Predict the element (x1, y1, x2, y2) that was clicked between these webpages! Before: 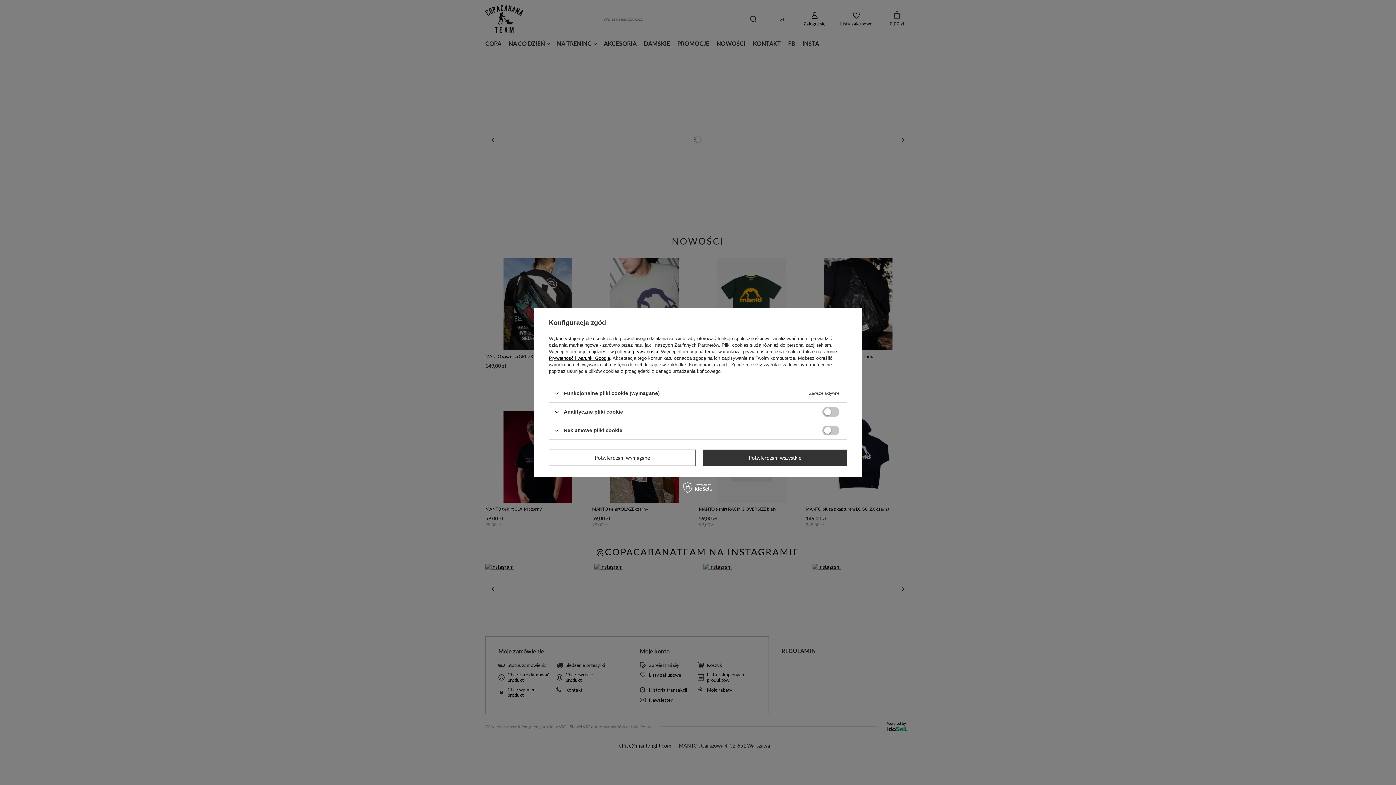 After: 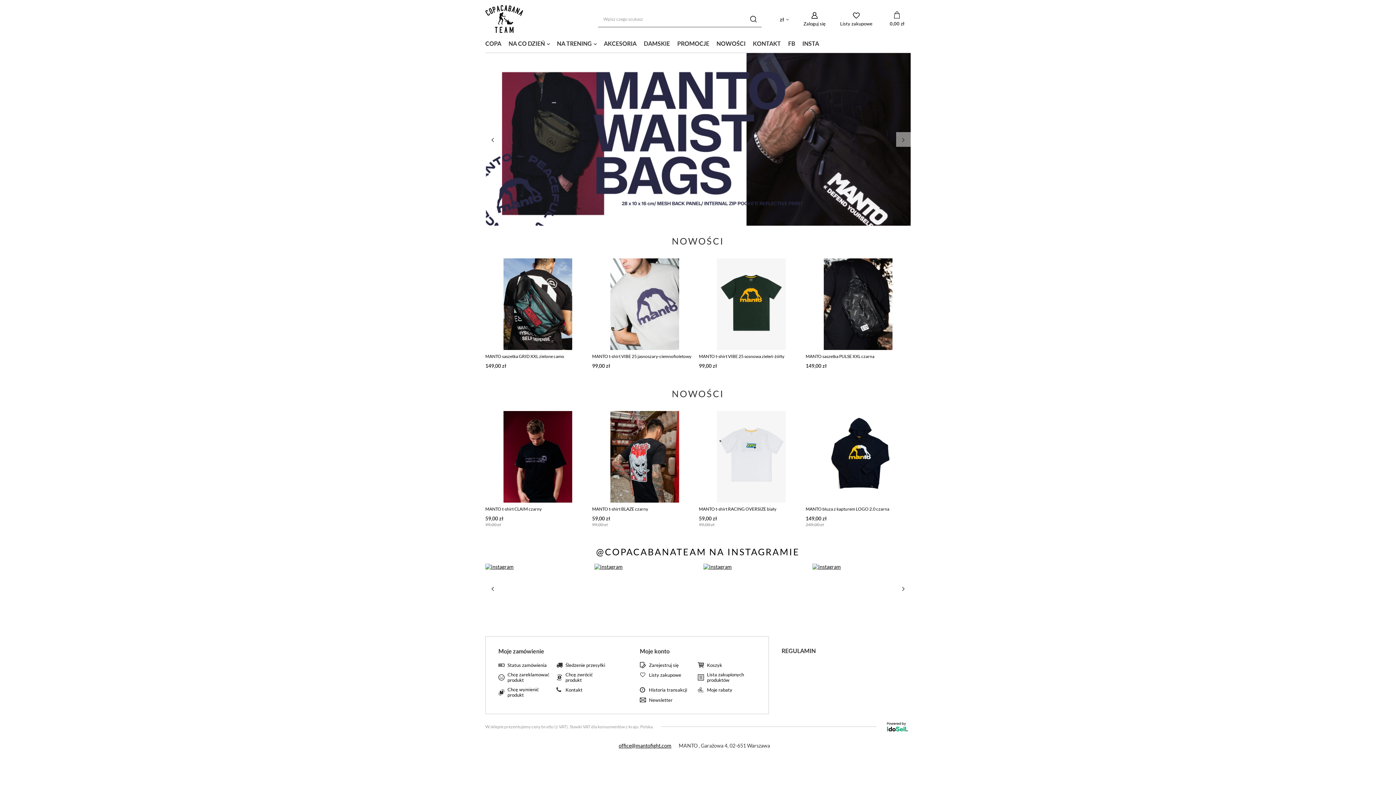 Action: bbox: (703, 449, 847, 466) label: Potwierdzam wszystkie